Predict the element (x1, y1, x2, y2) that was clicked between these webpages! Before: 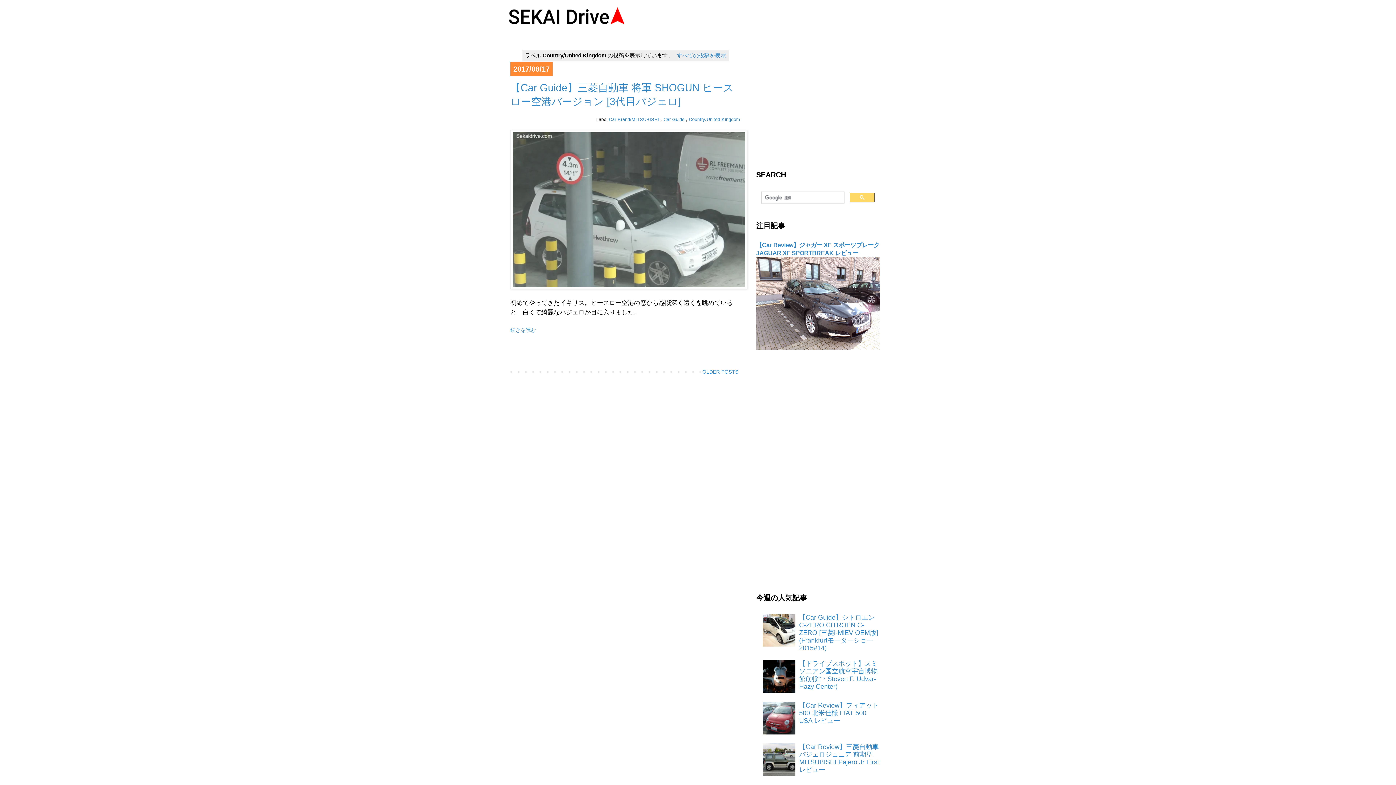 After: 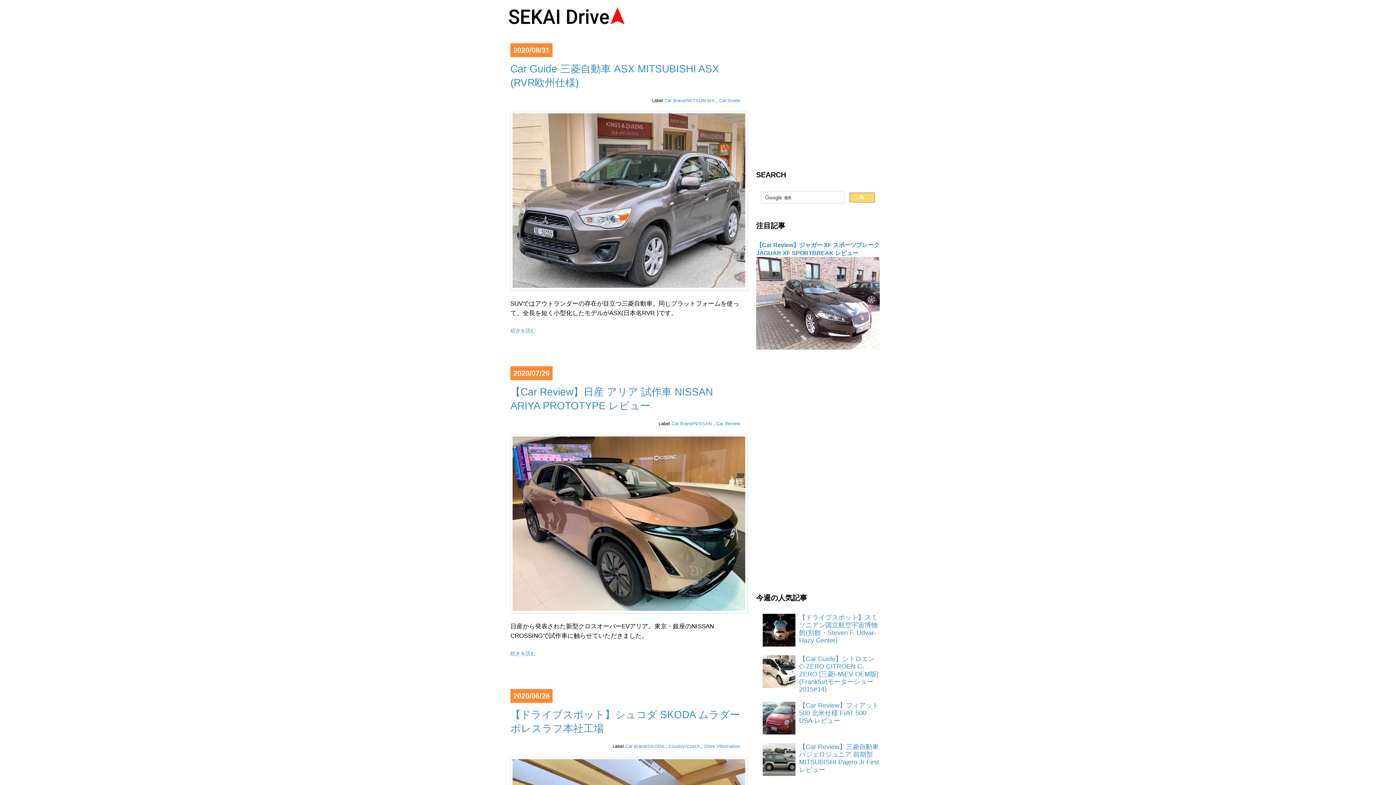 Action: bbox: (505, 3, 890, 24)